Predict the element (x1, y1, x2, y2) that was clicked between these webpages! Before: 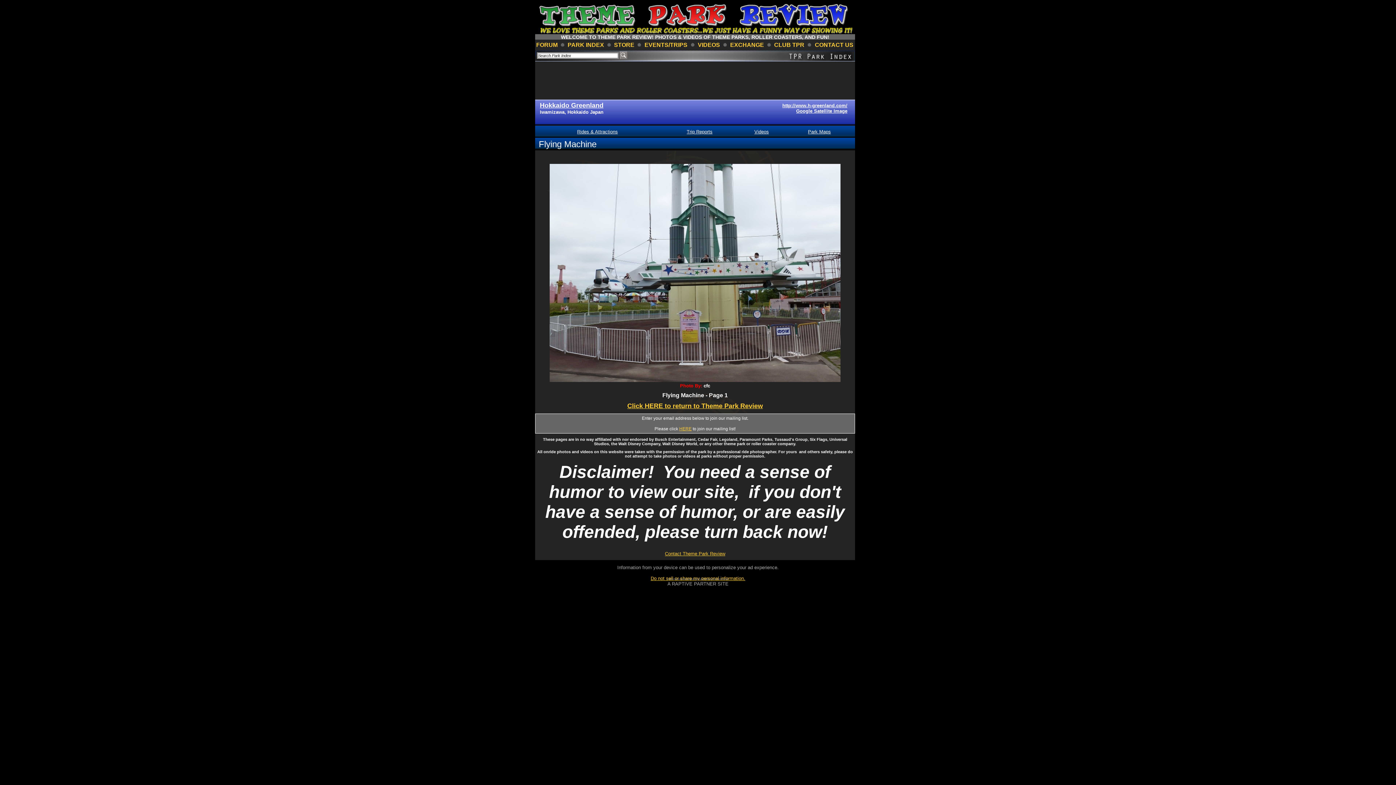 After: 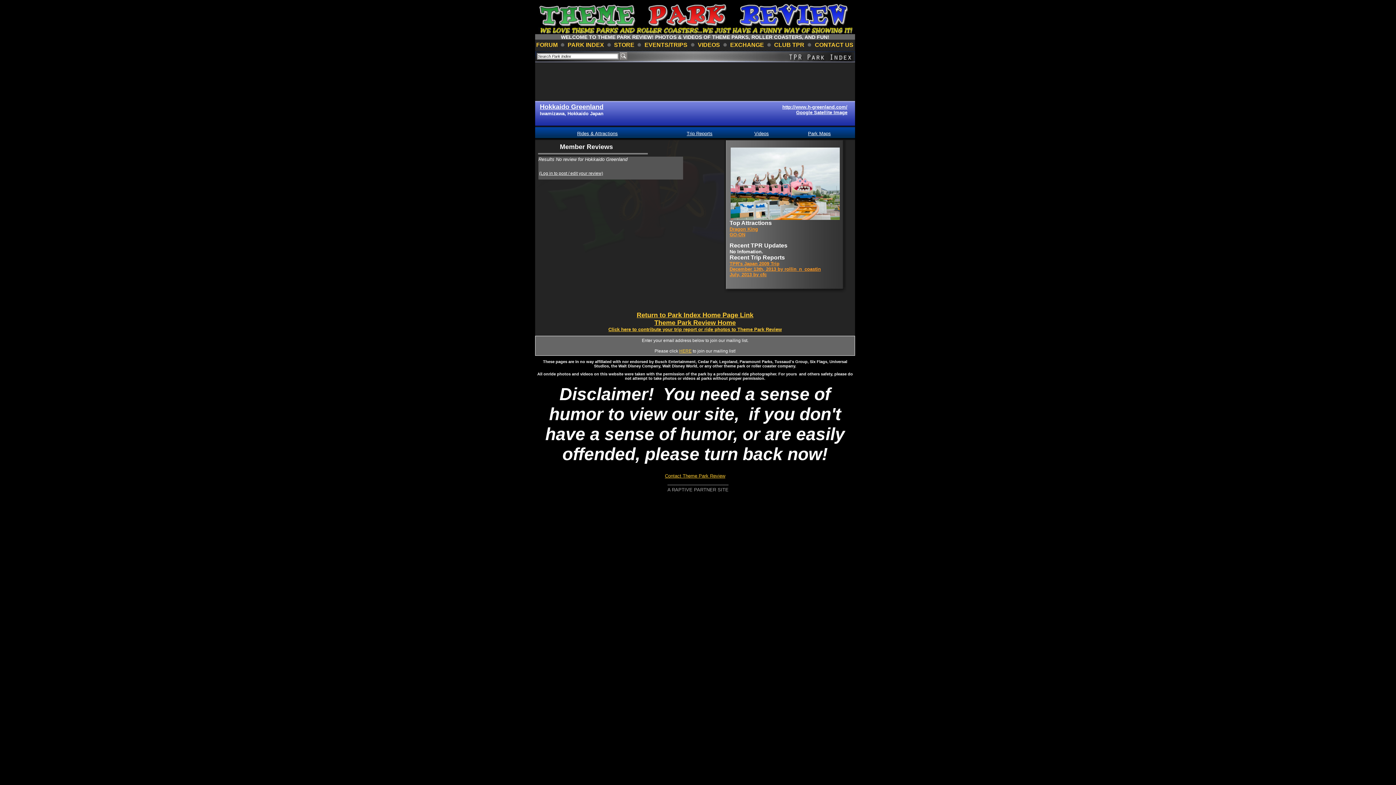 Action: bbox: (540, 106, 603, 107) label: Hokkaido Greenland